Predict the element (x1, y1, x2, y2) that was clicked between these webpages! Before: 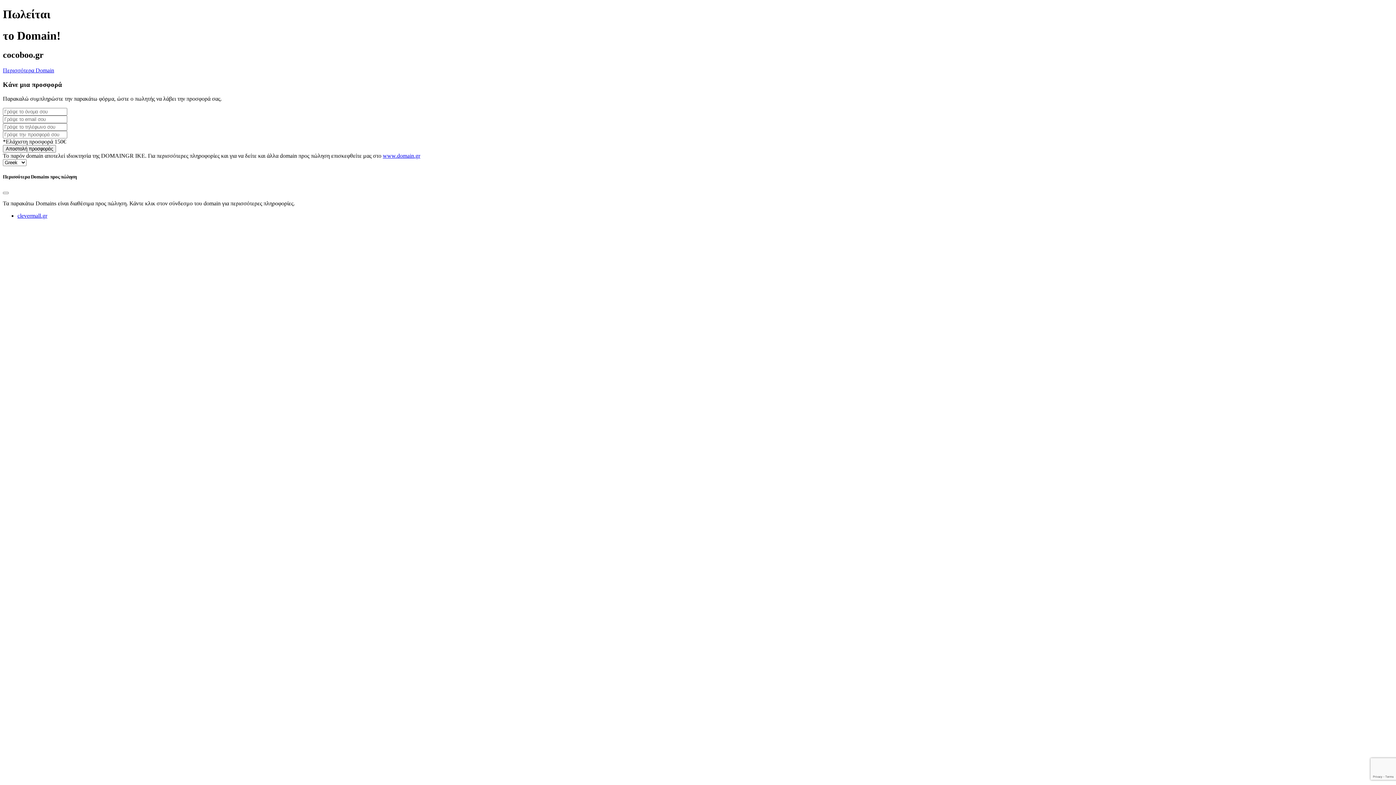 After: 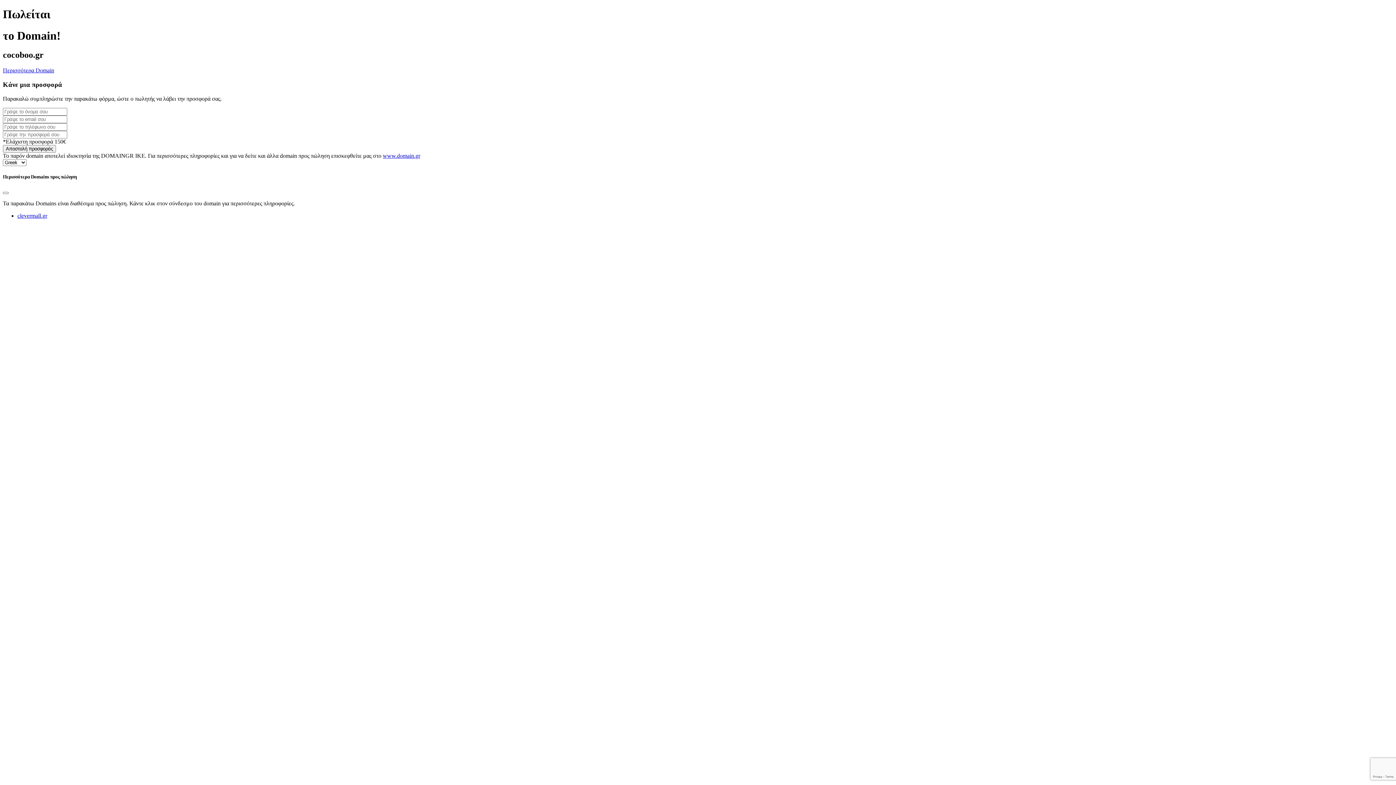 Action: label: Περισσότερα Domain bbox: (2, 67, 54, 73)